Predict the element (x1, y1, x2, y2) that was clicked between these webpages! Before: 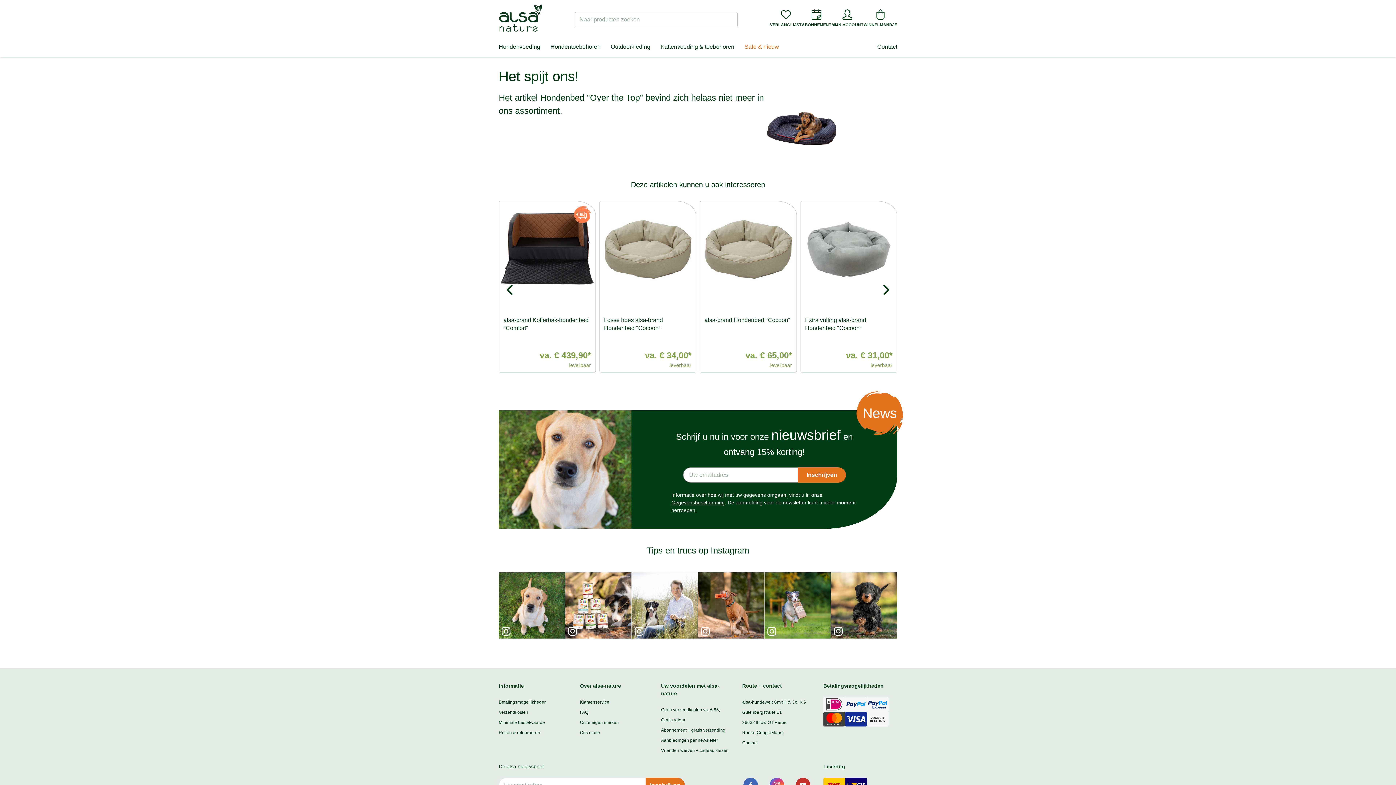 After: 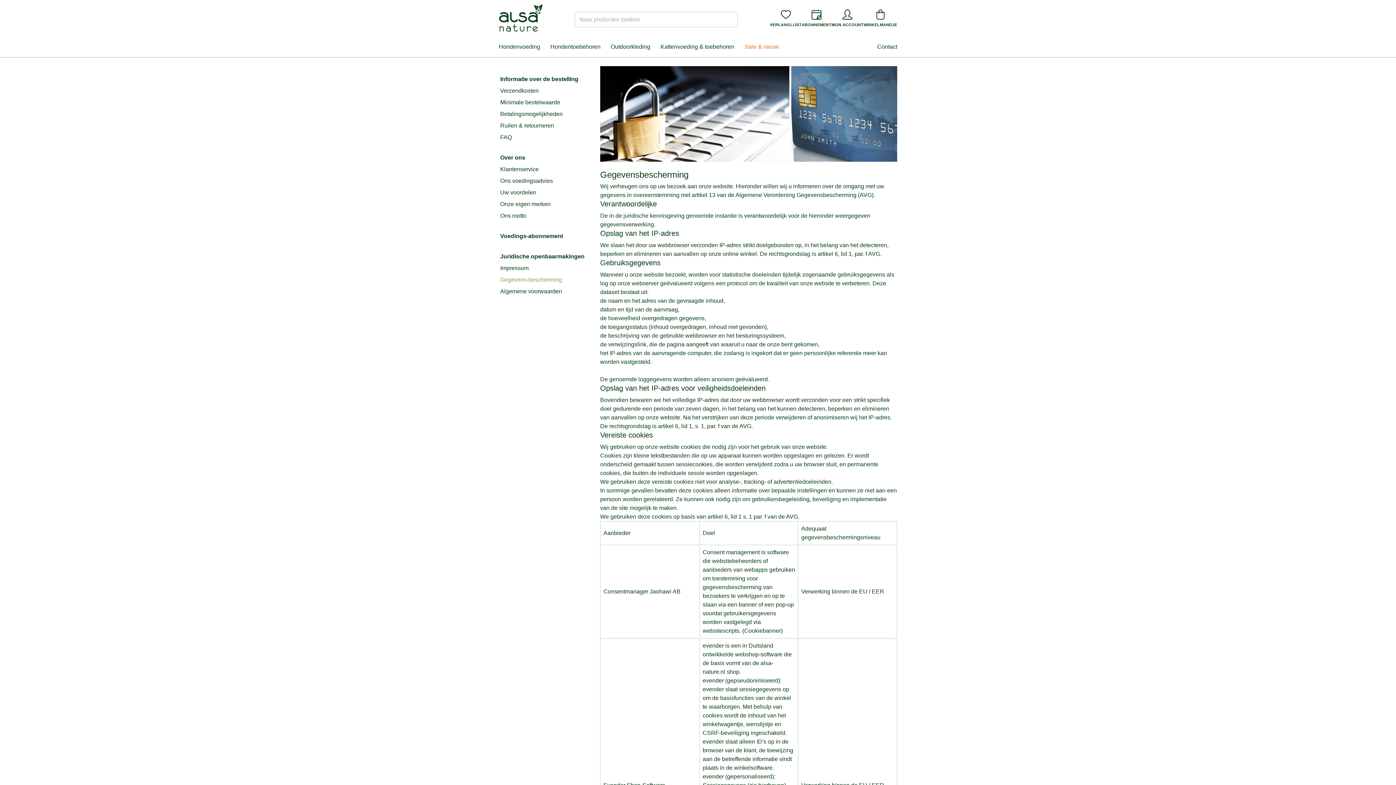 Action: bbox: (671, 500, 724, 505) label: Gegevensbescherming